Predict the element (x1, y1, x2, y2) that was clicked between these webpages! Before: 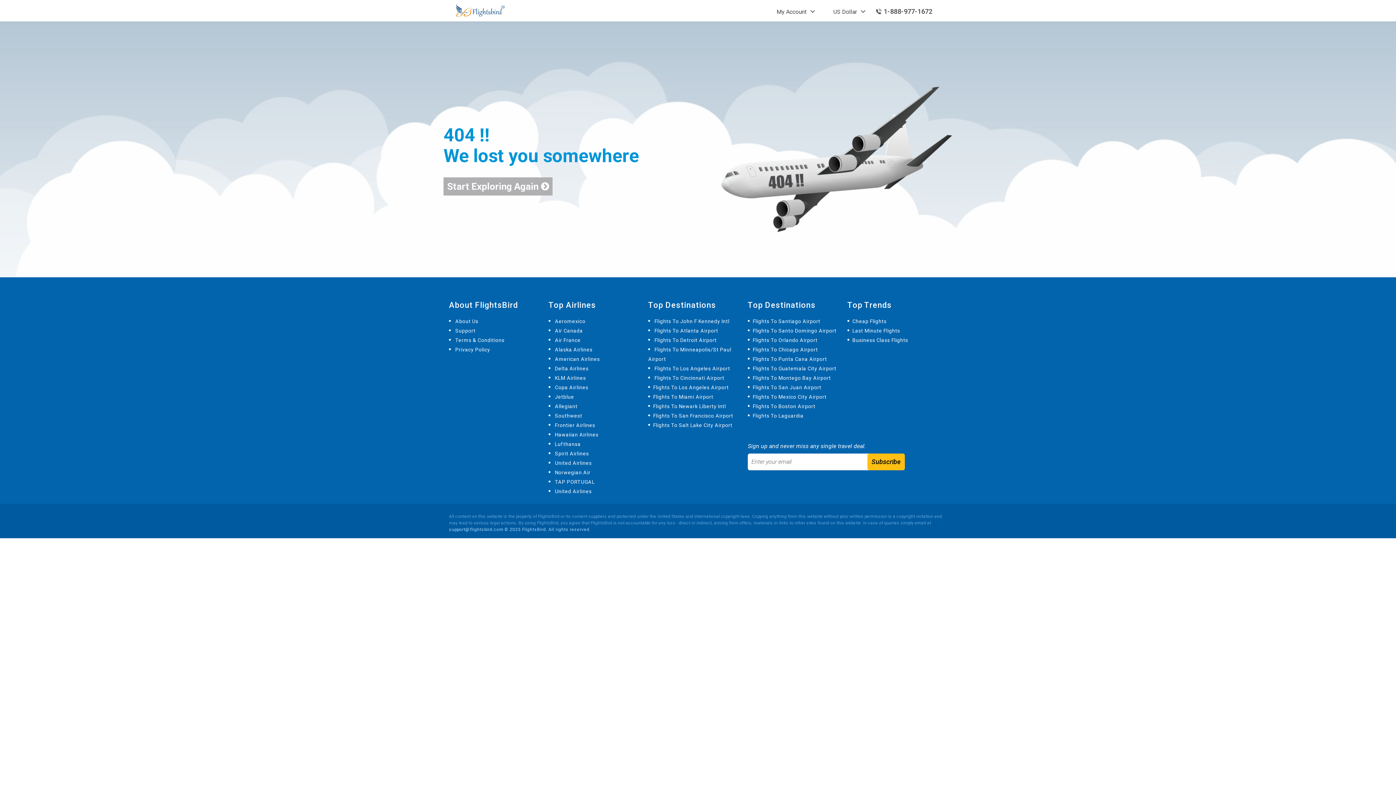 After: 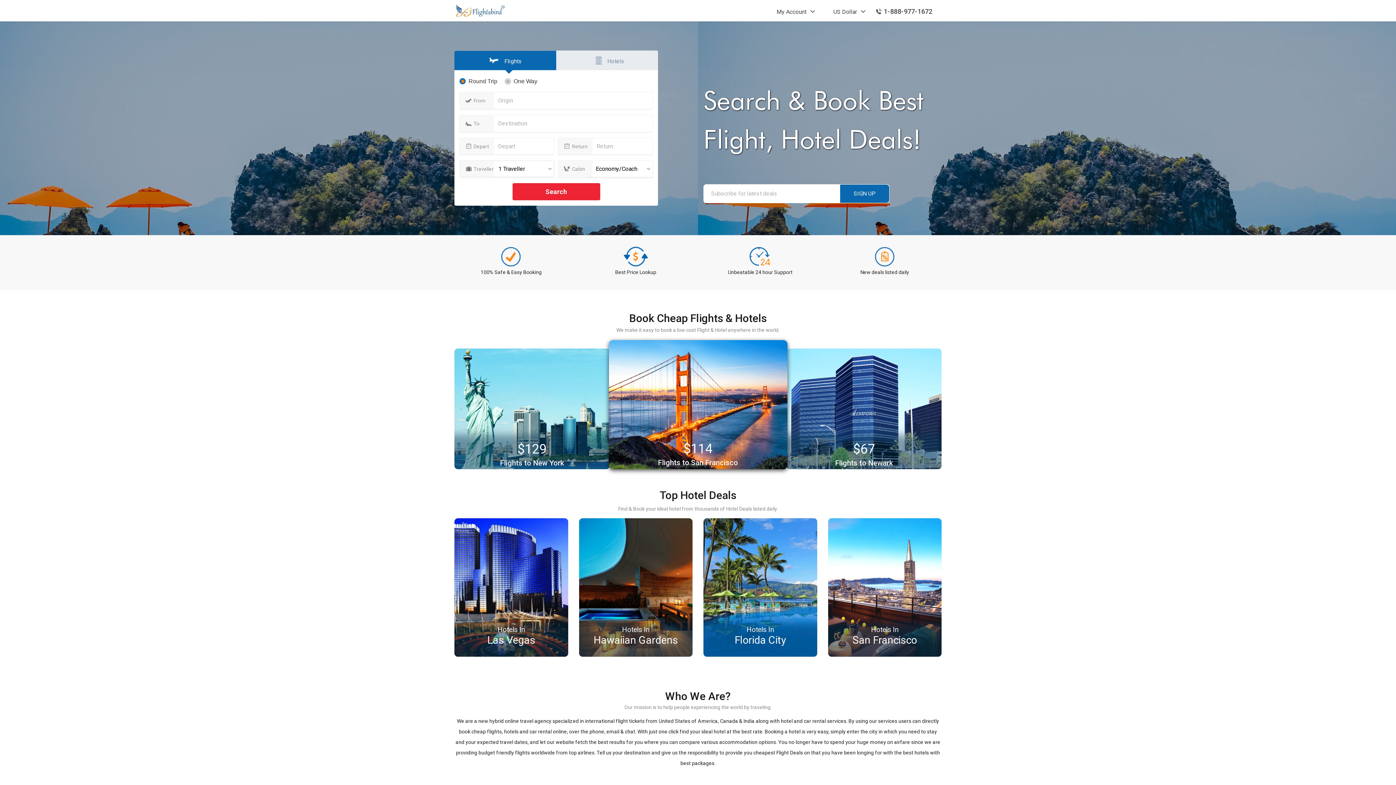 Action: bbox: (748, 403, 815, 409) label: Flights To Boston Airport